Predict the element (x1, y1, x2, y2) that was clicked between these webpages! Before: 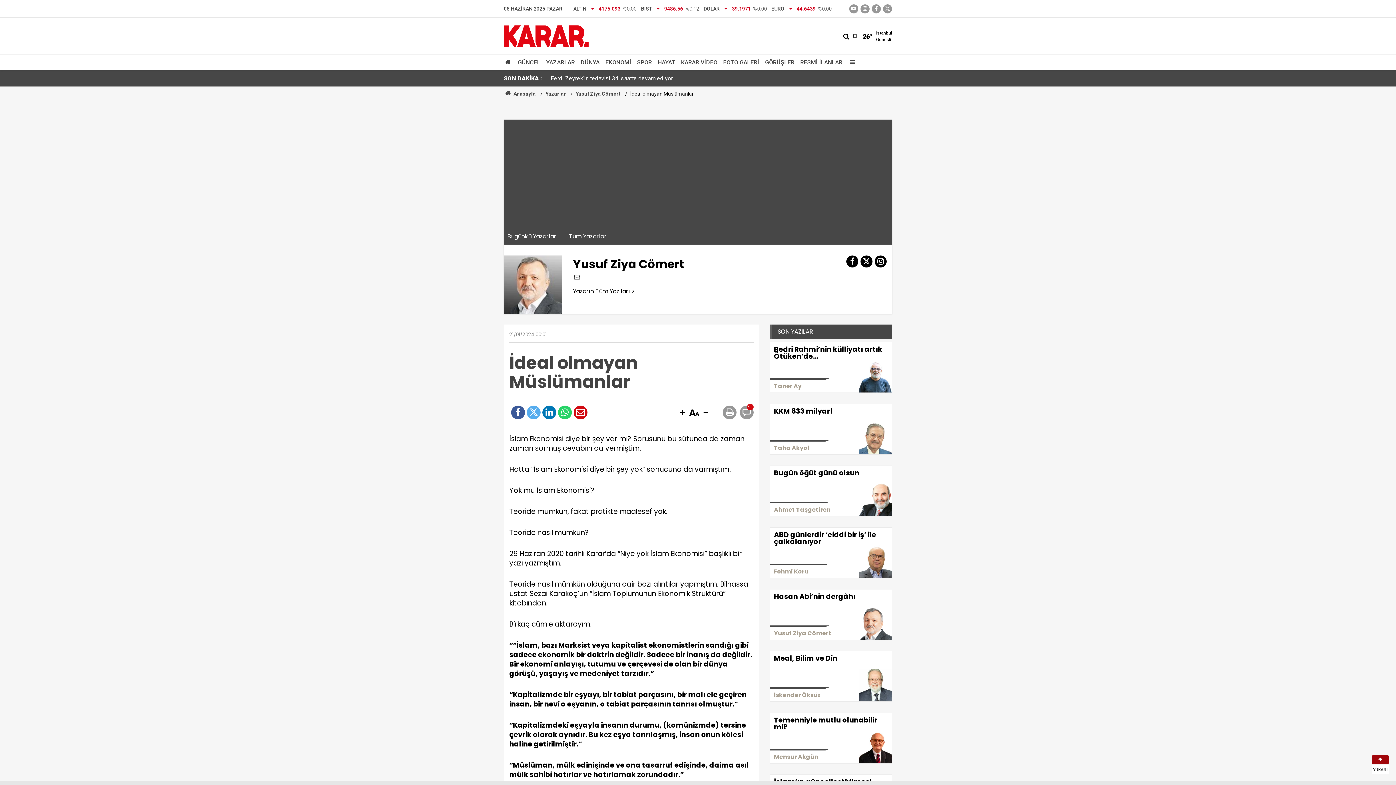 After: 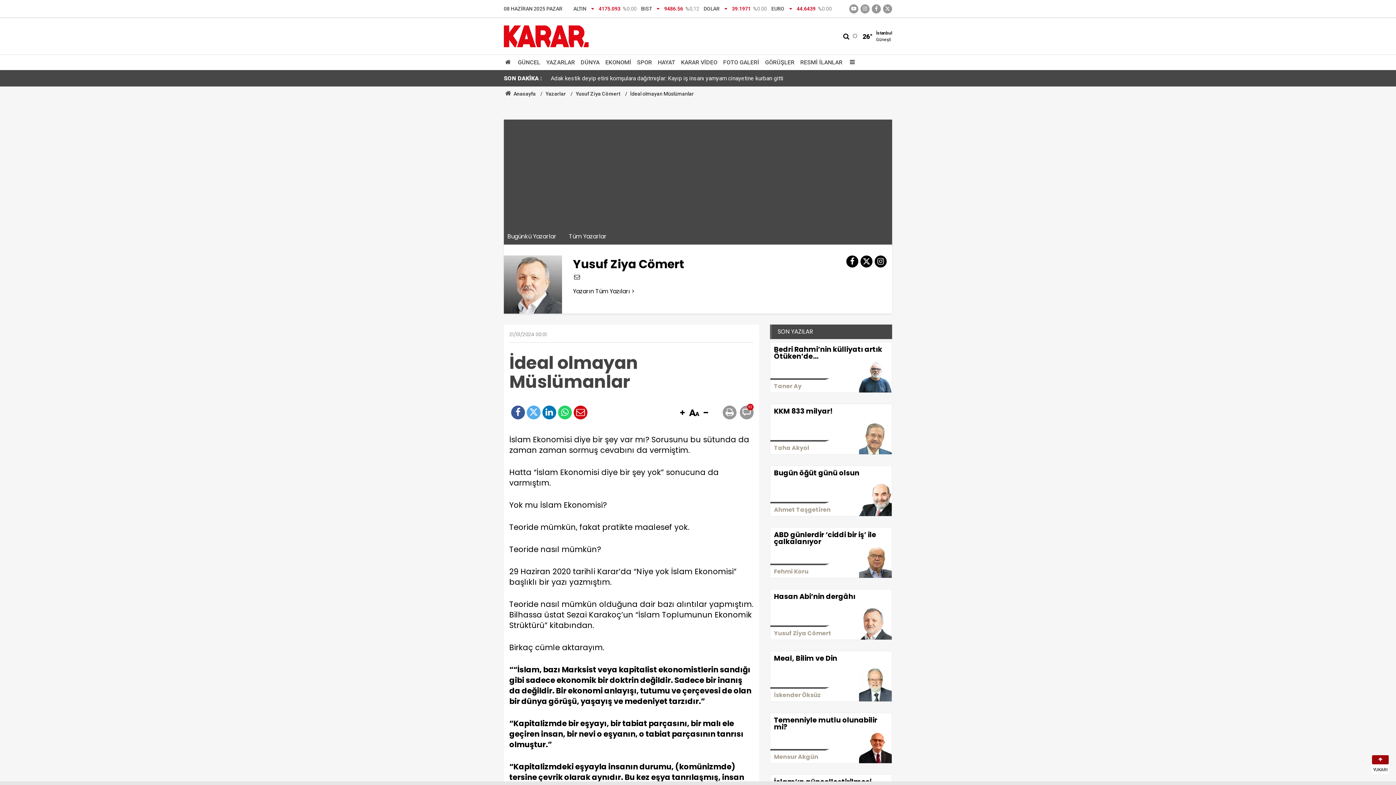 Action: bbox: (678, 406, 686, 420)